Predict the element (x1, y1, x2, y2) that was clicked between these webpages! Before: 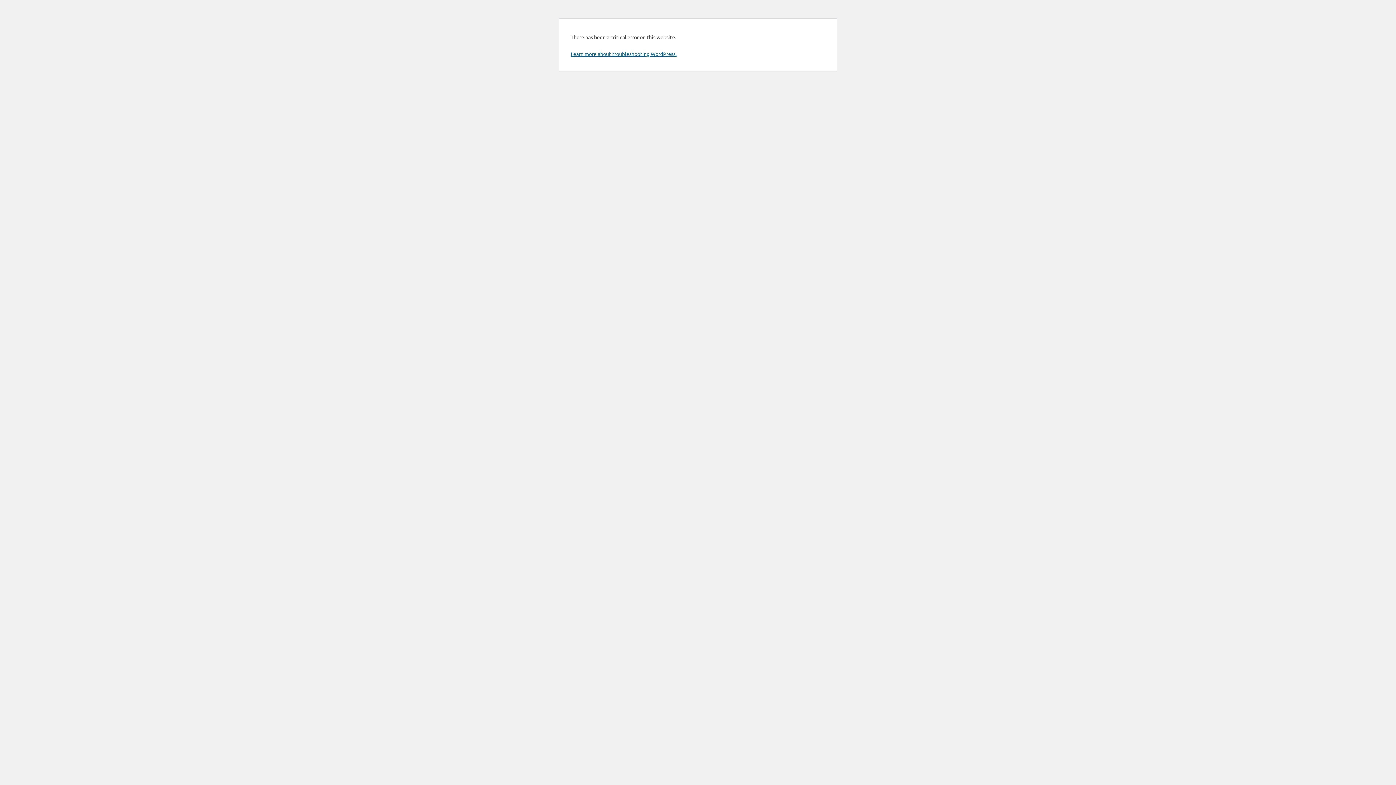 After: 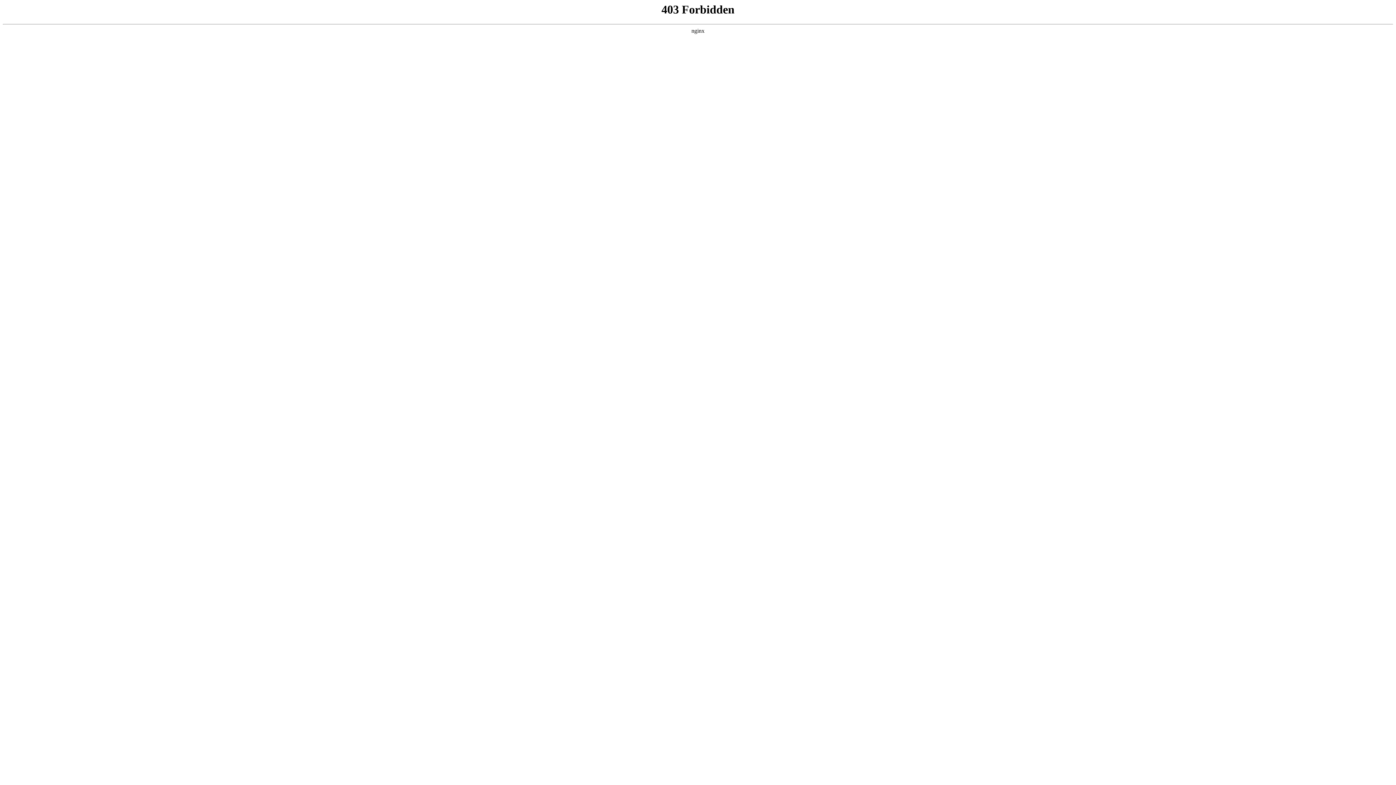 Action: bbox: (570, 50, 676, 57) label: Learn more about troubleshooting WordPress.